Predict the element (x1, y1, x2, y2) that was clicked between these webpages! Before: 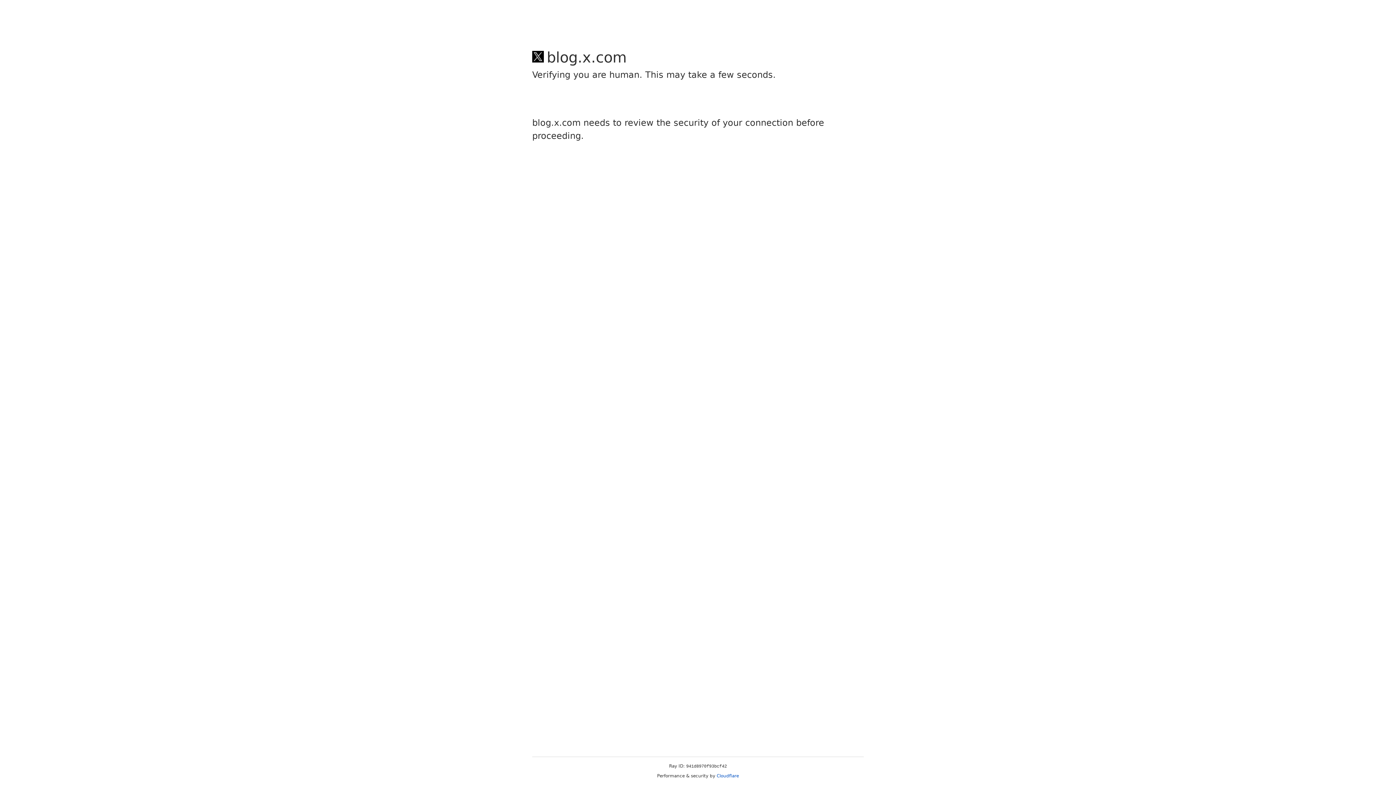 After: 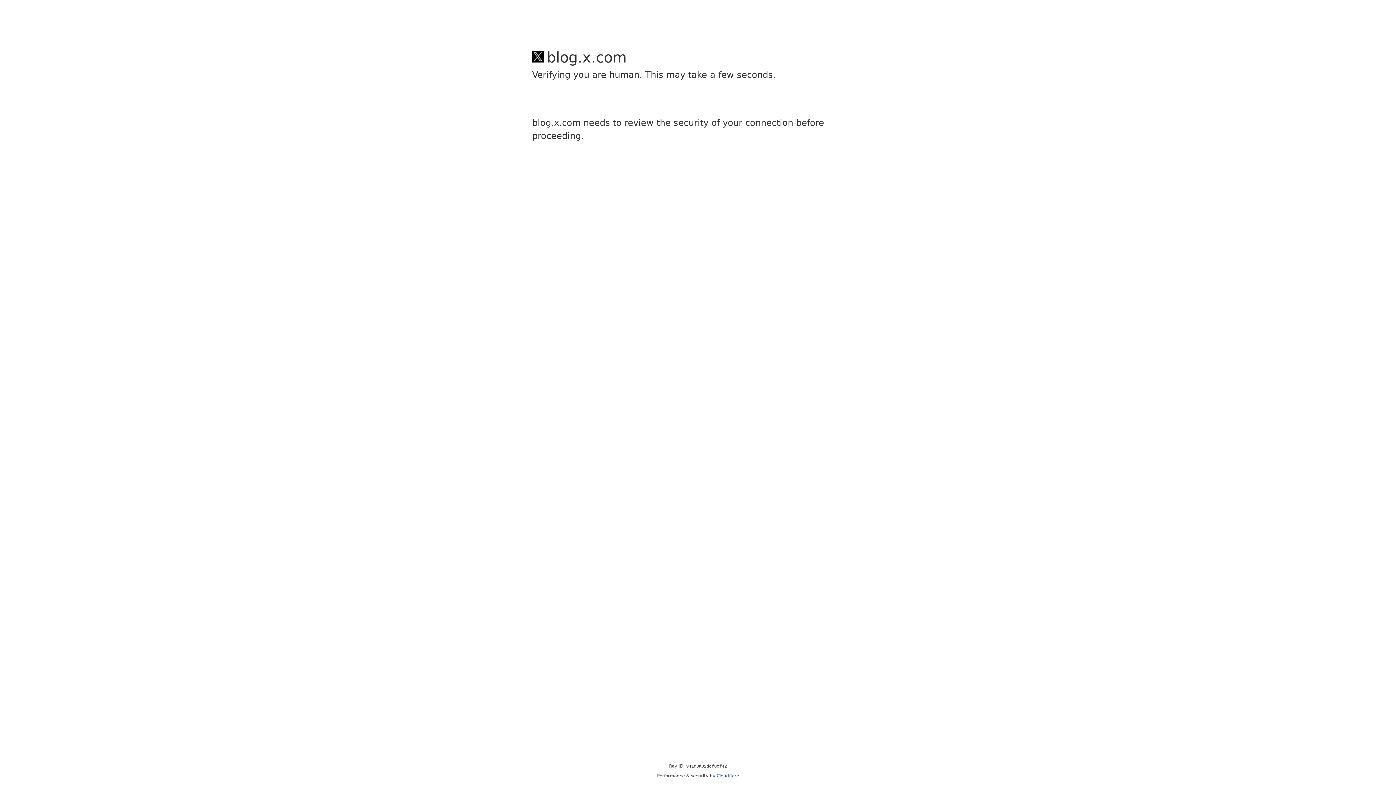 Action: label: Cloudflare bbox: (716, 773, 739, 778)